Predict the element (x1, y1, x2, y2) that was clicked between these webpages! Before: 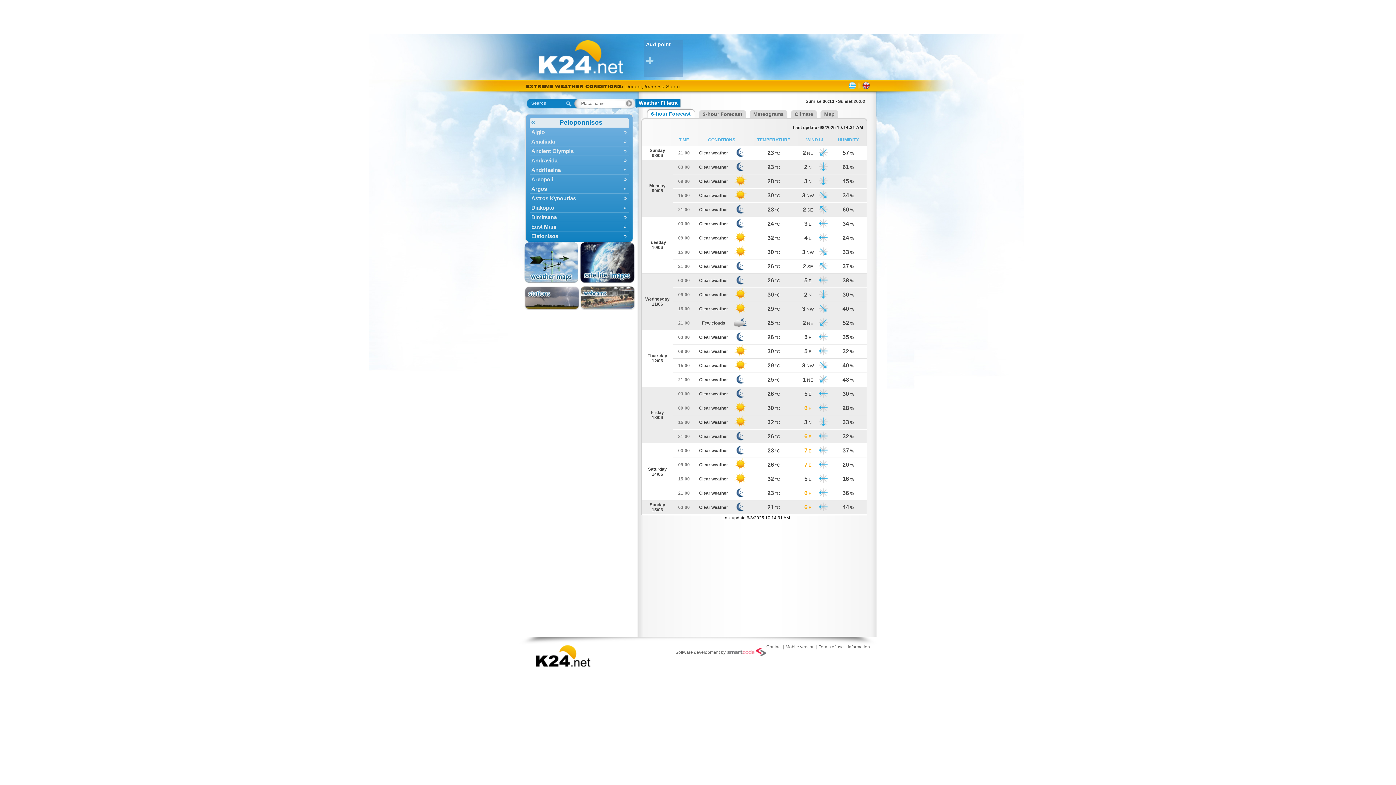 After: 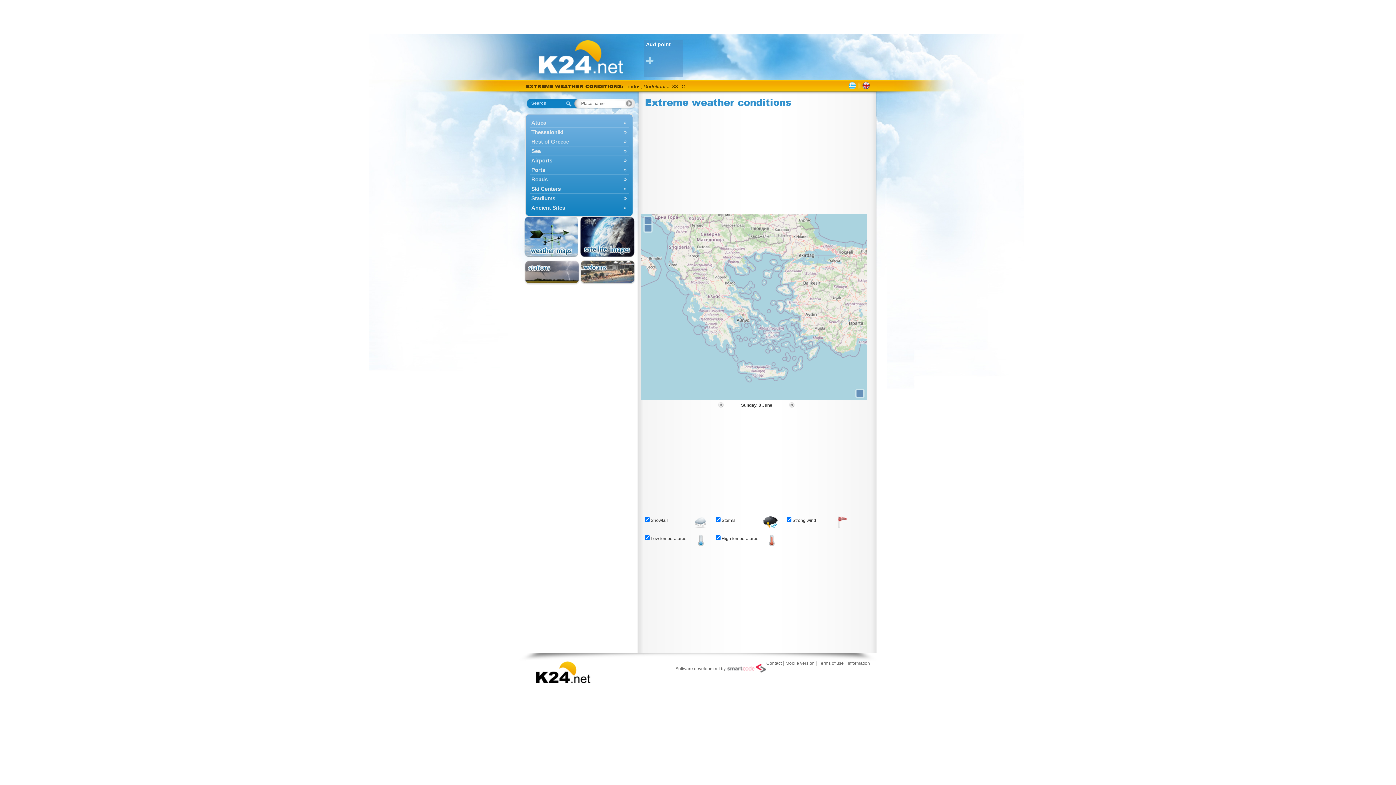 Action: bbox: (526, 82, 625, 89) label: EXTREME WEATHER CONDITIONS: 